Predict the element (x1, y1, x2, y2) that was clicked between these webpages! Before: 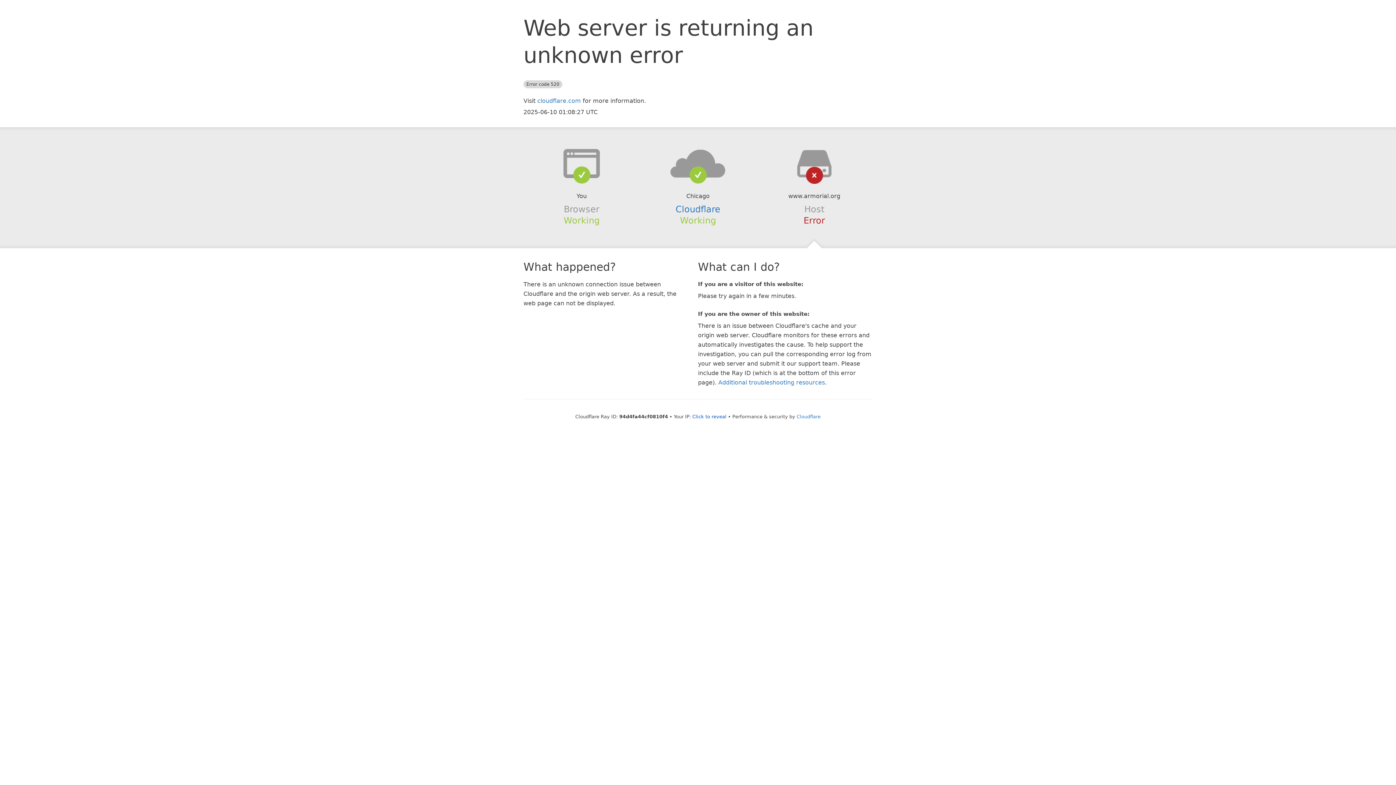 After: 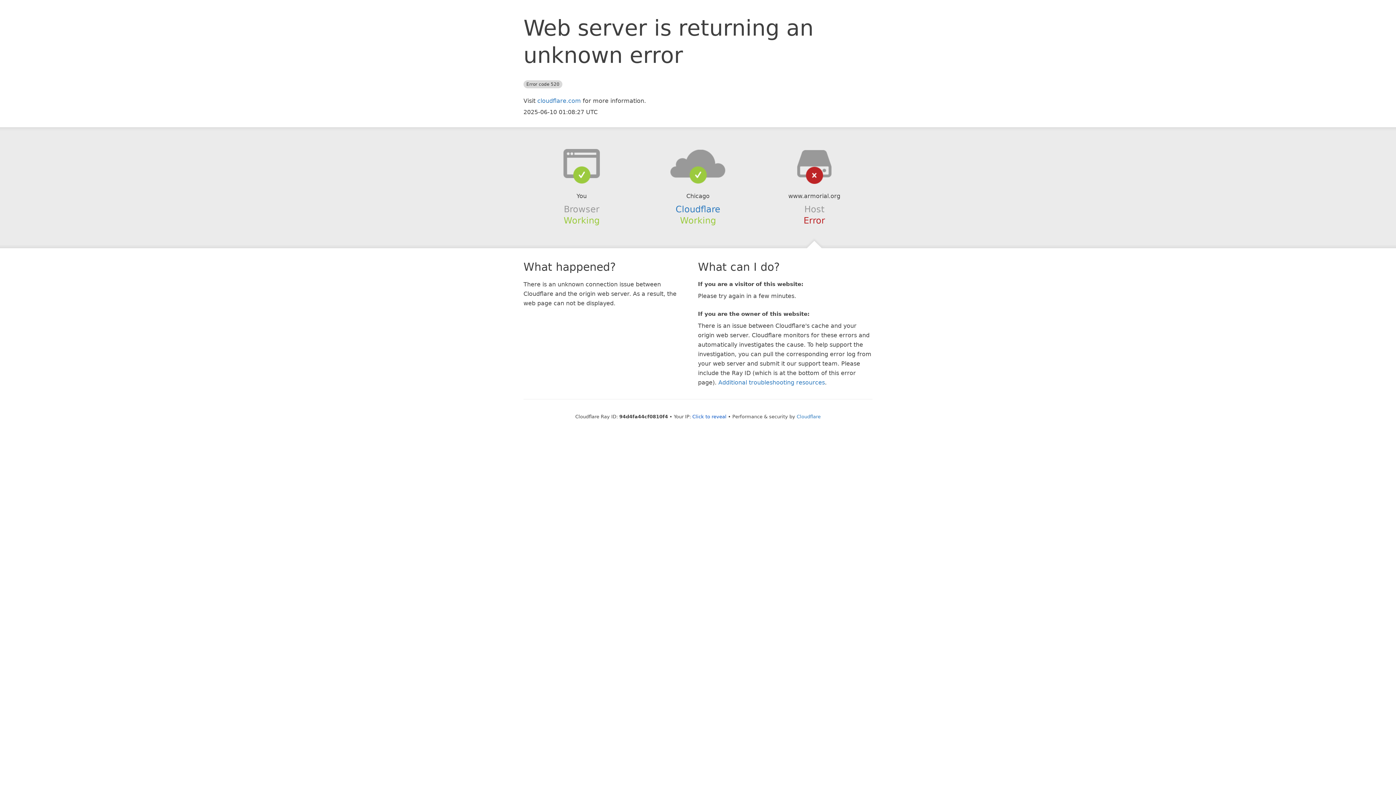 Action: bbox: (639, 148, 756, 178)